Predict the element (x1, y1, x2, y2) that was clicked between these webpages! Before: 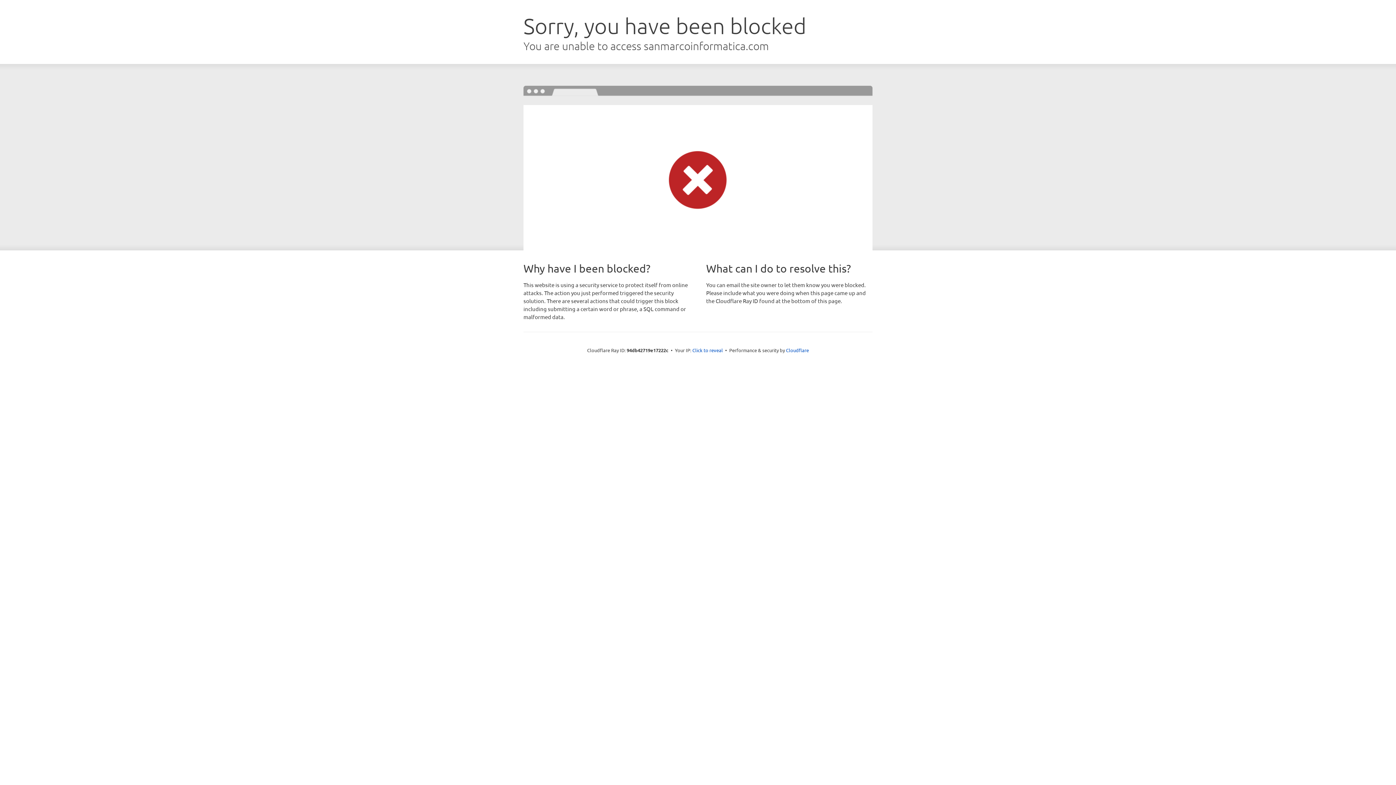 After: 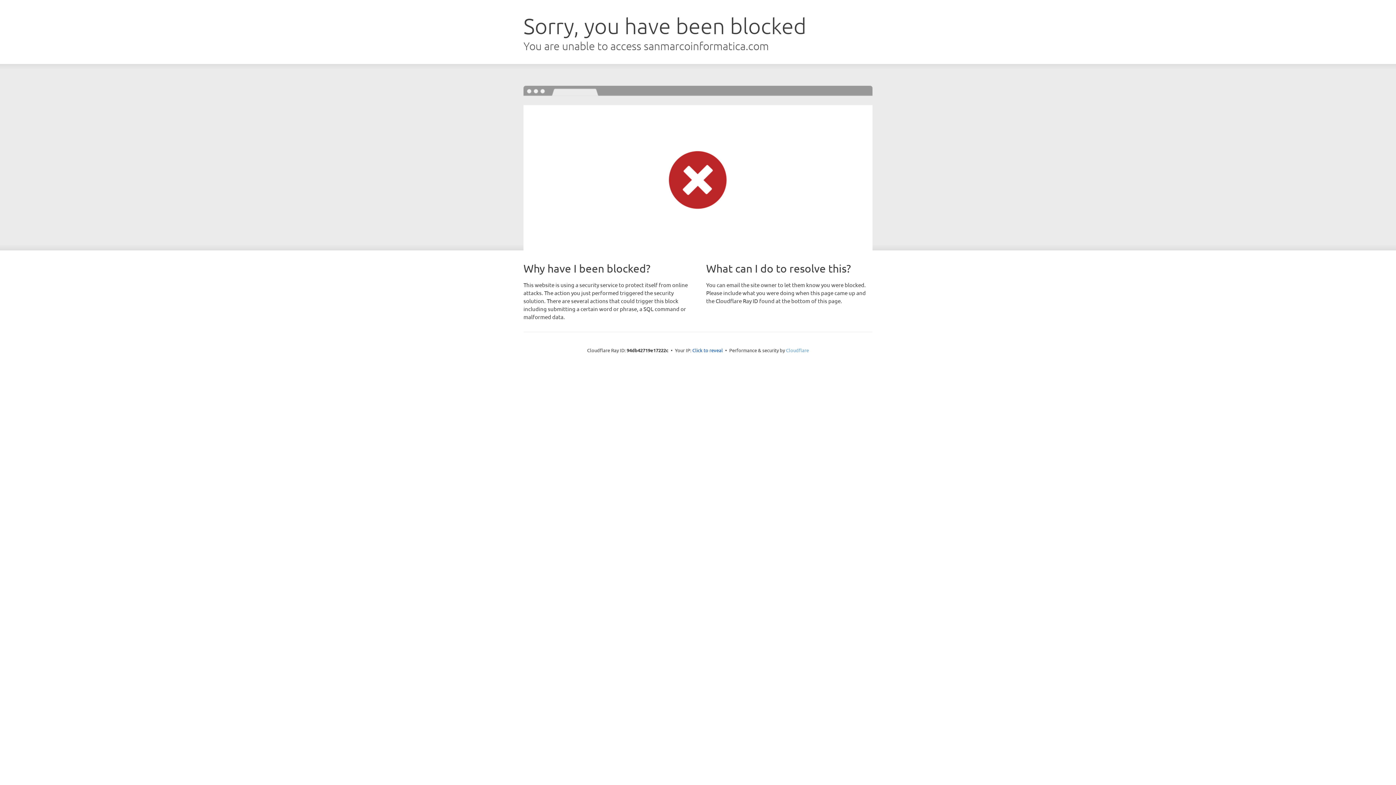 Action: label: Cloudflare bbox: (786, 347, 809, 353)